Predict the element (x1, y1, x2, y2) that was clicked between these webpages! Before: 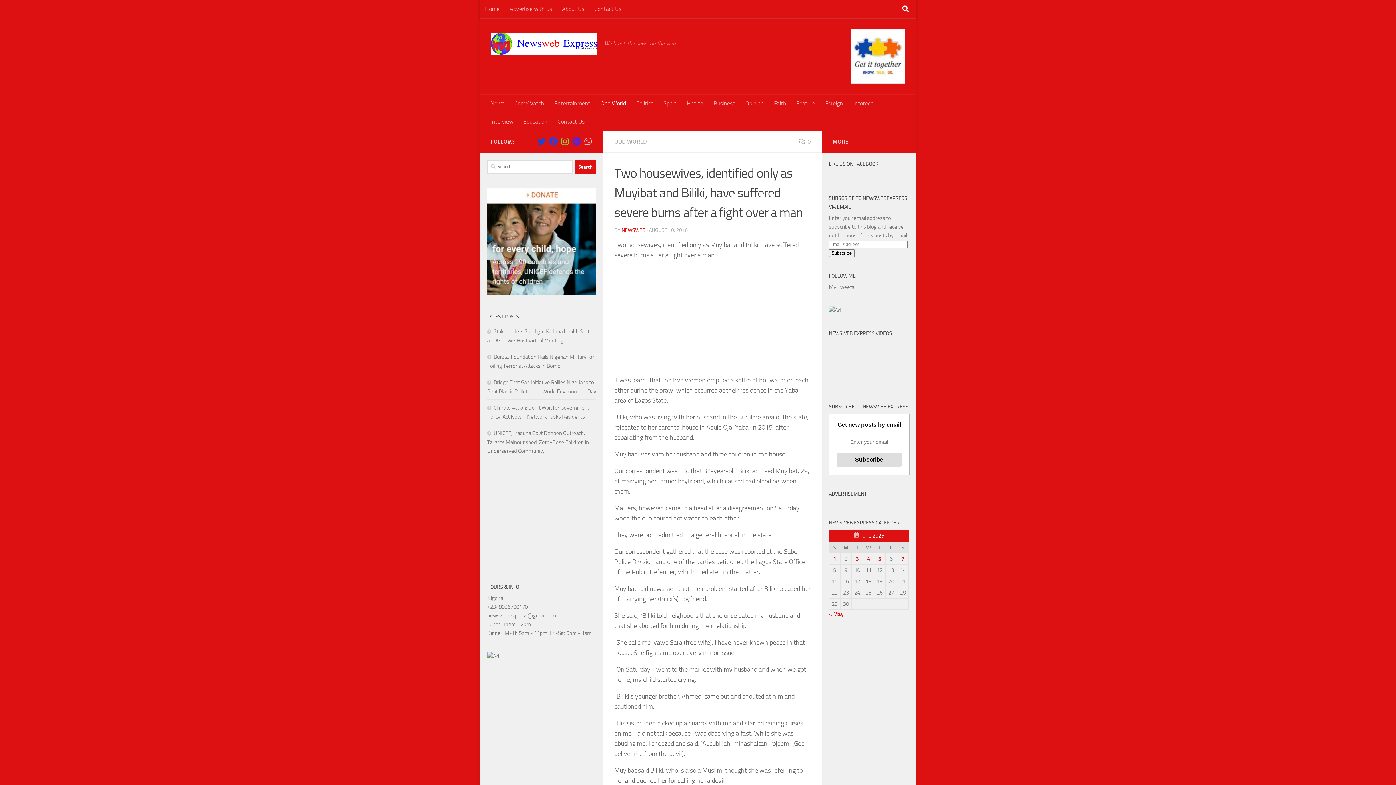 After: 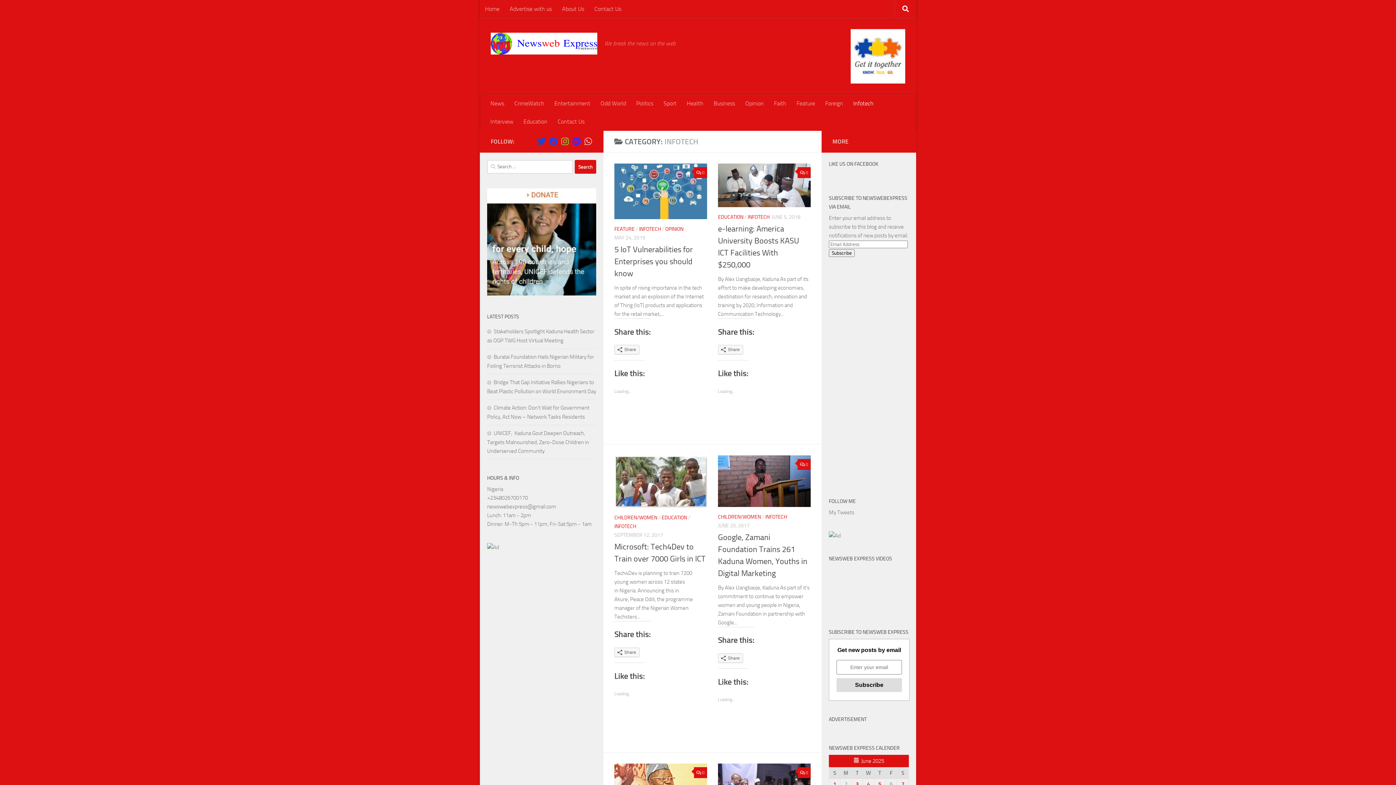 Action: bbox: (848, 94, 878, 112) label: Infotech